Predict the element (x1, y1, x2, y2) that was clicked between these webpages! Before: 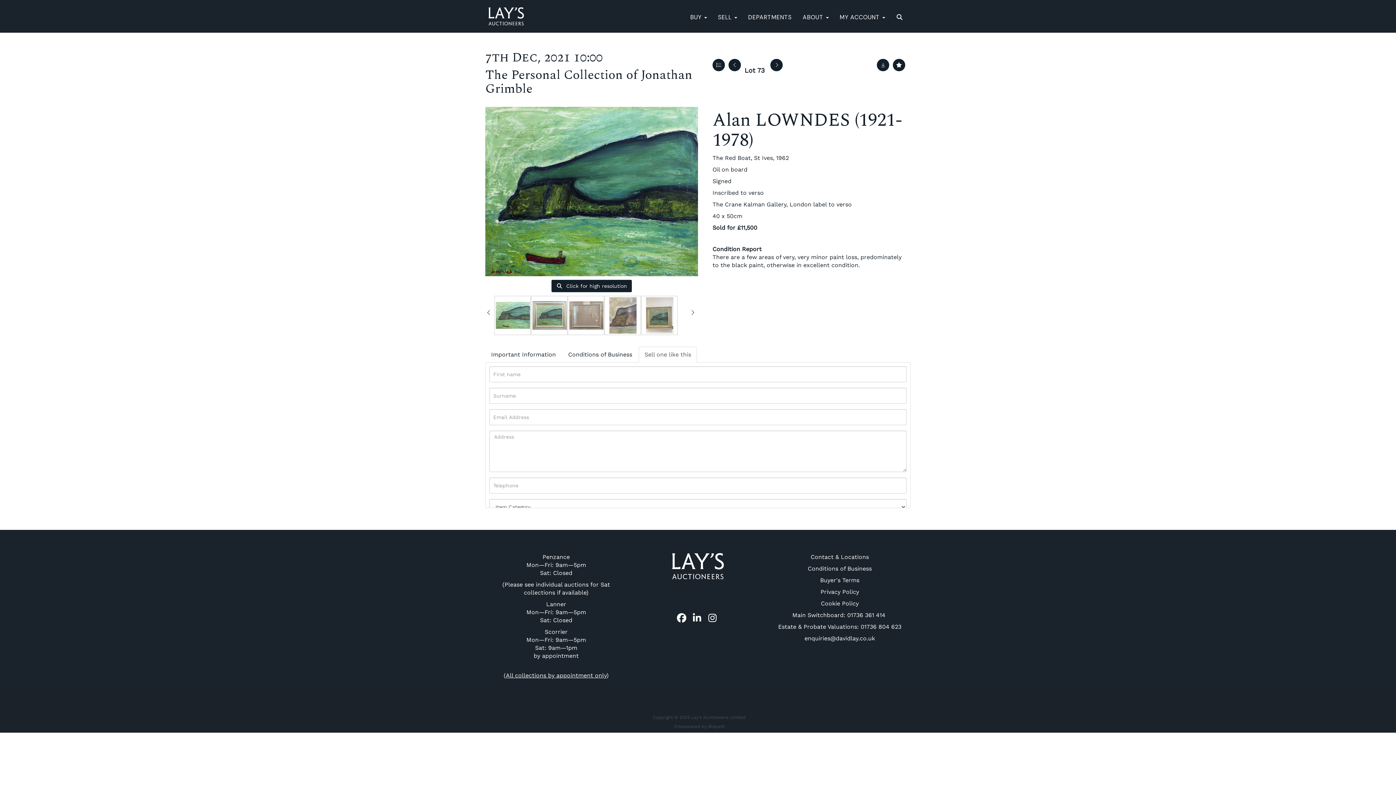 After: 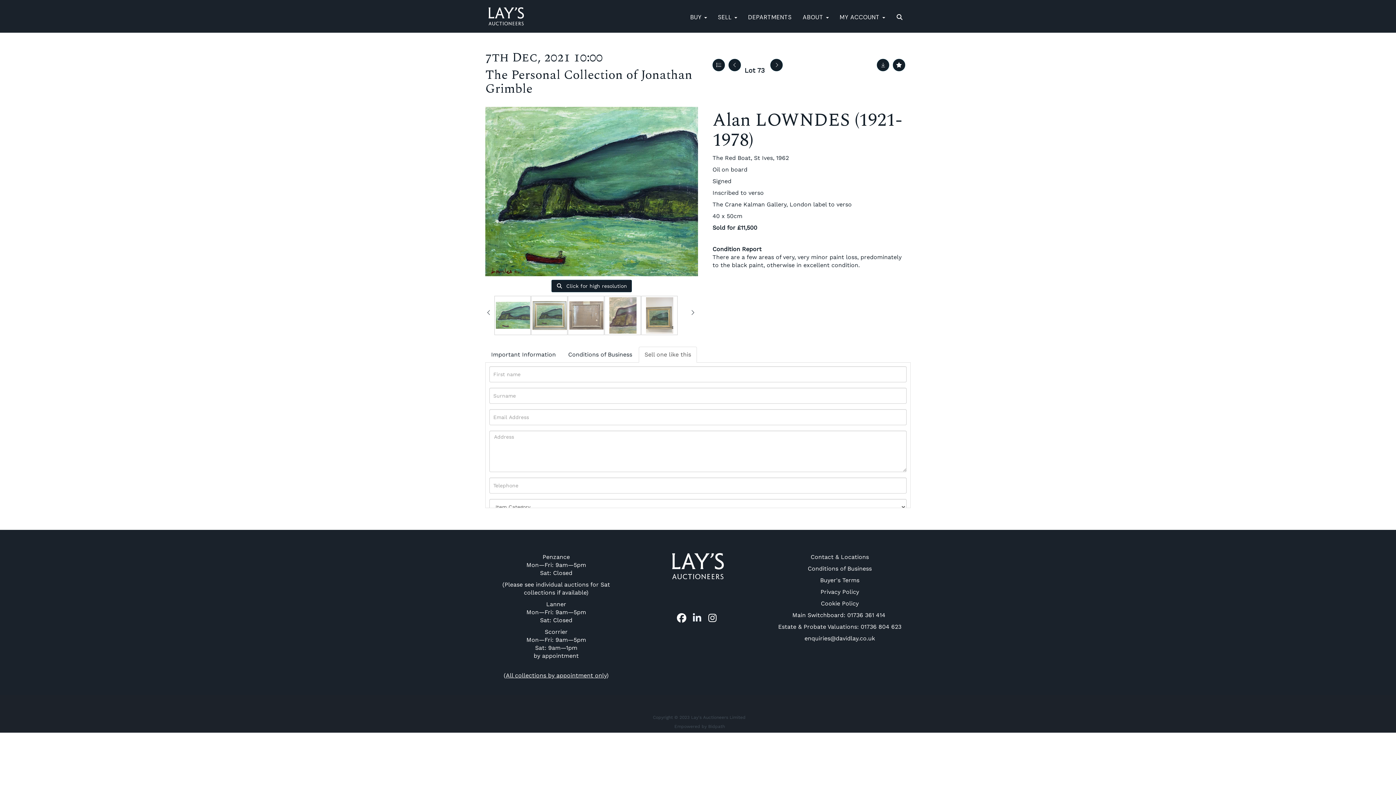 Action: bbox: (691, 616, 705, 623)